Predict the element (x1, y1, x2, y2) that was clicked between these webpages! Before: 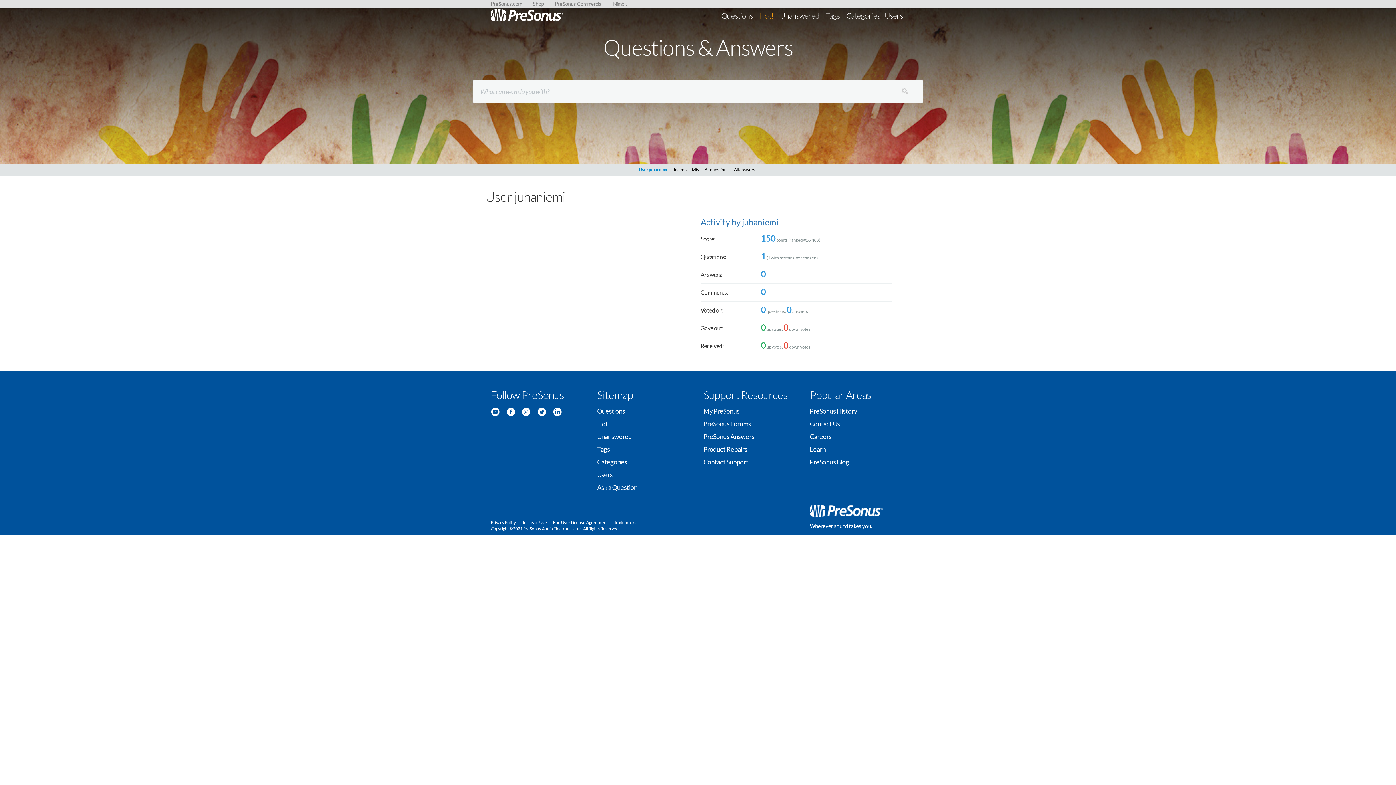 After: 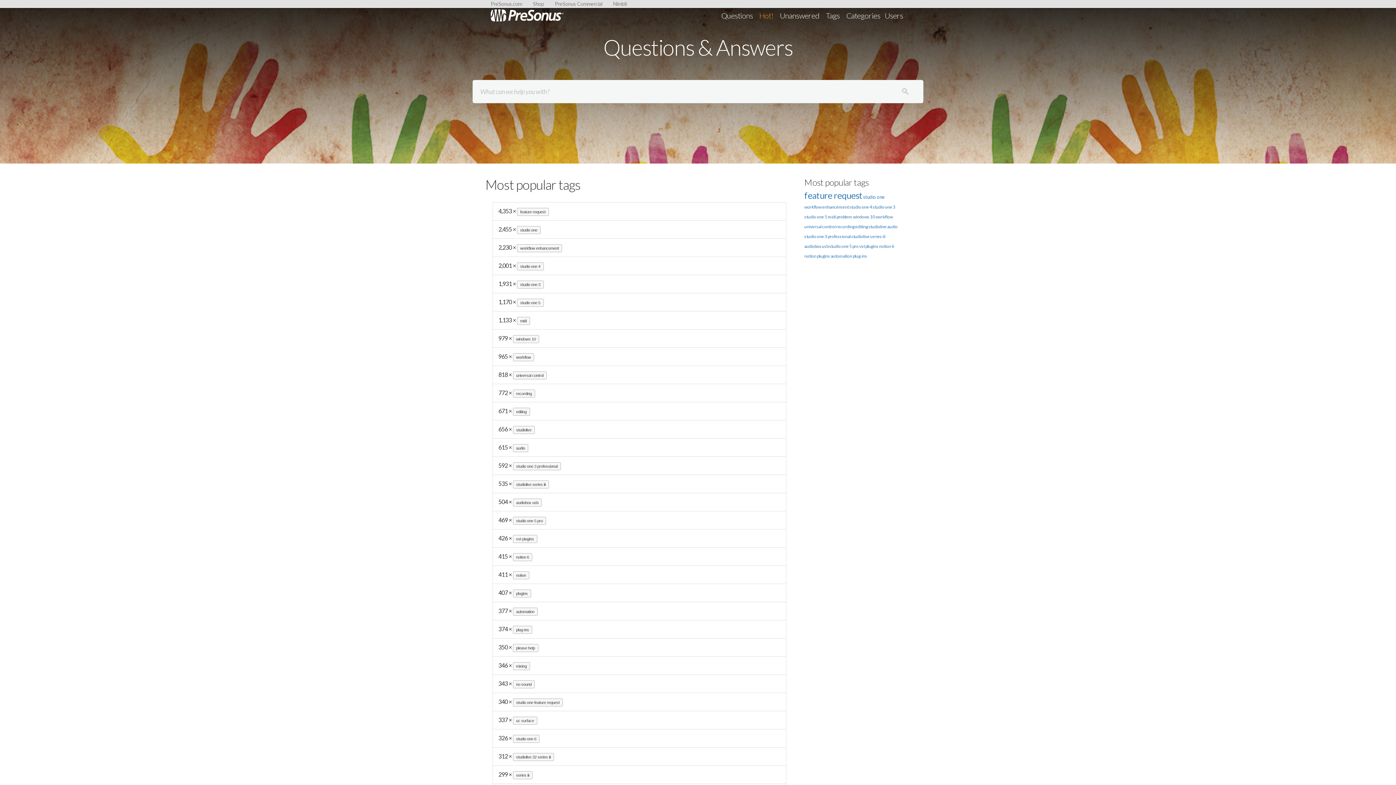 Action: label: Tags bbox: (597, 445, 610, 453)